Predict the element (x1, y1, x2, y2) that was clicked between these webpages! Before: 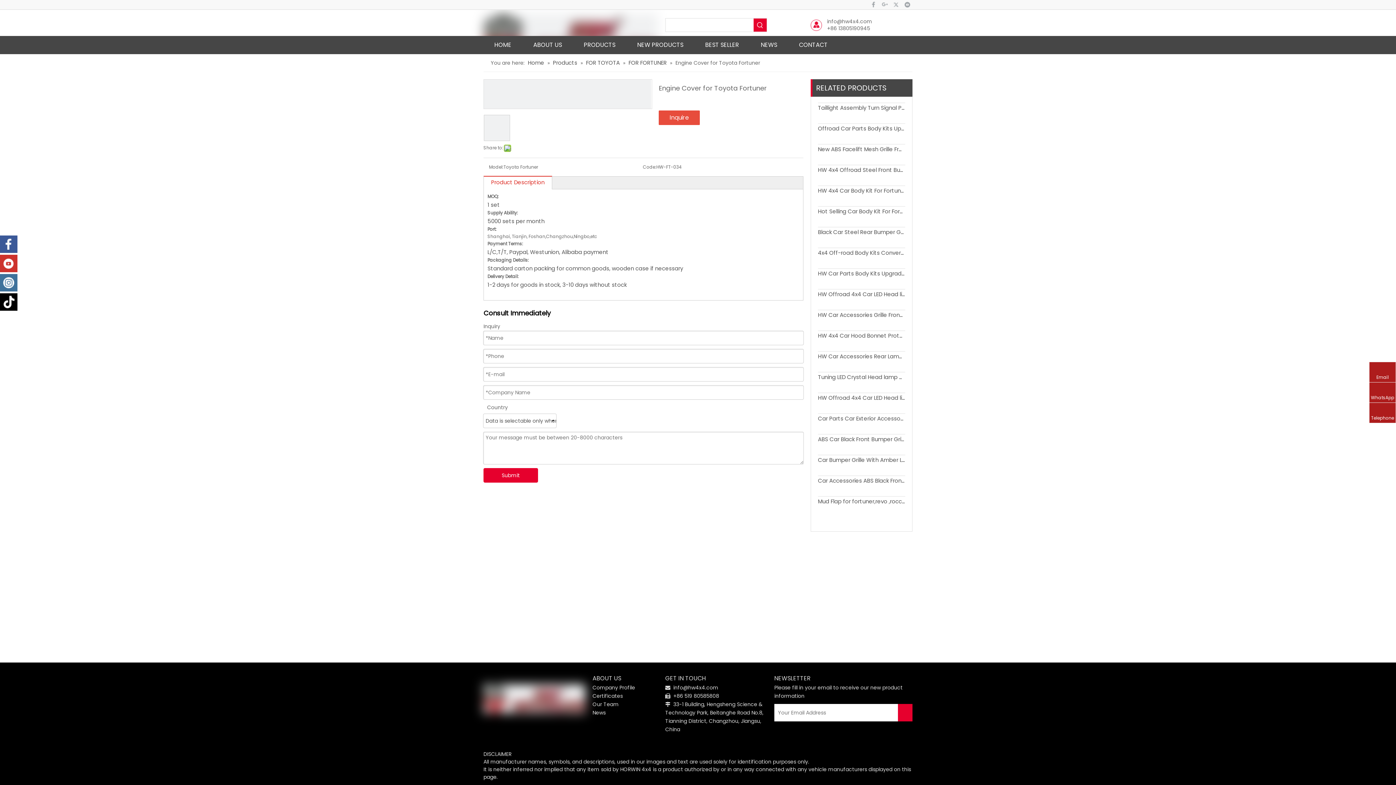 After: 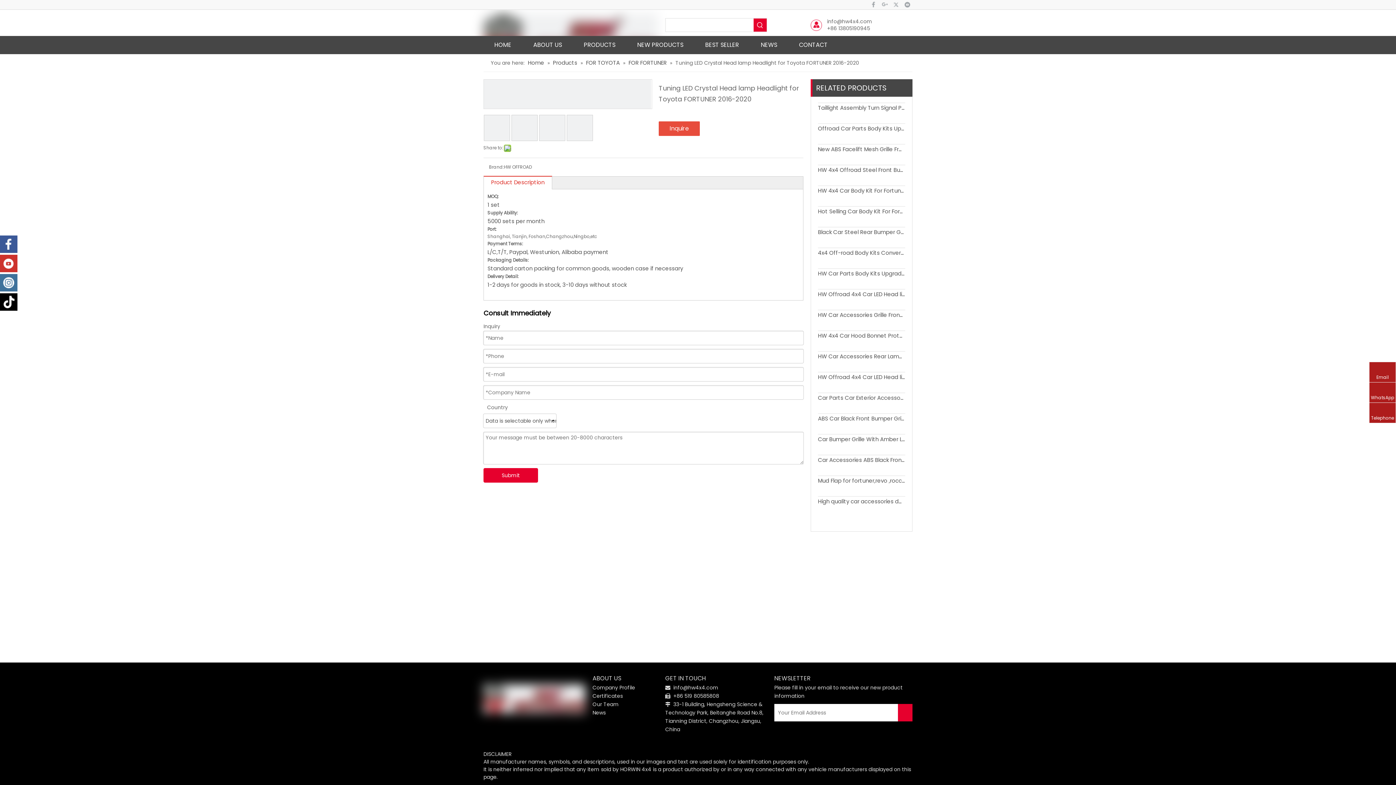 Action: label: Tuning LED Crystal Head lamp Headlight for Toyota FORTUNER 2016-2020 bbox: (818, 372, 905, 381)